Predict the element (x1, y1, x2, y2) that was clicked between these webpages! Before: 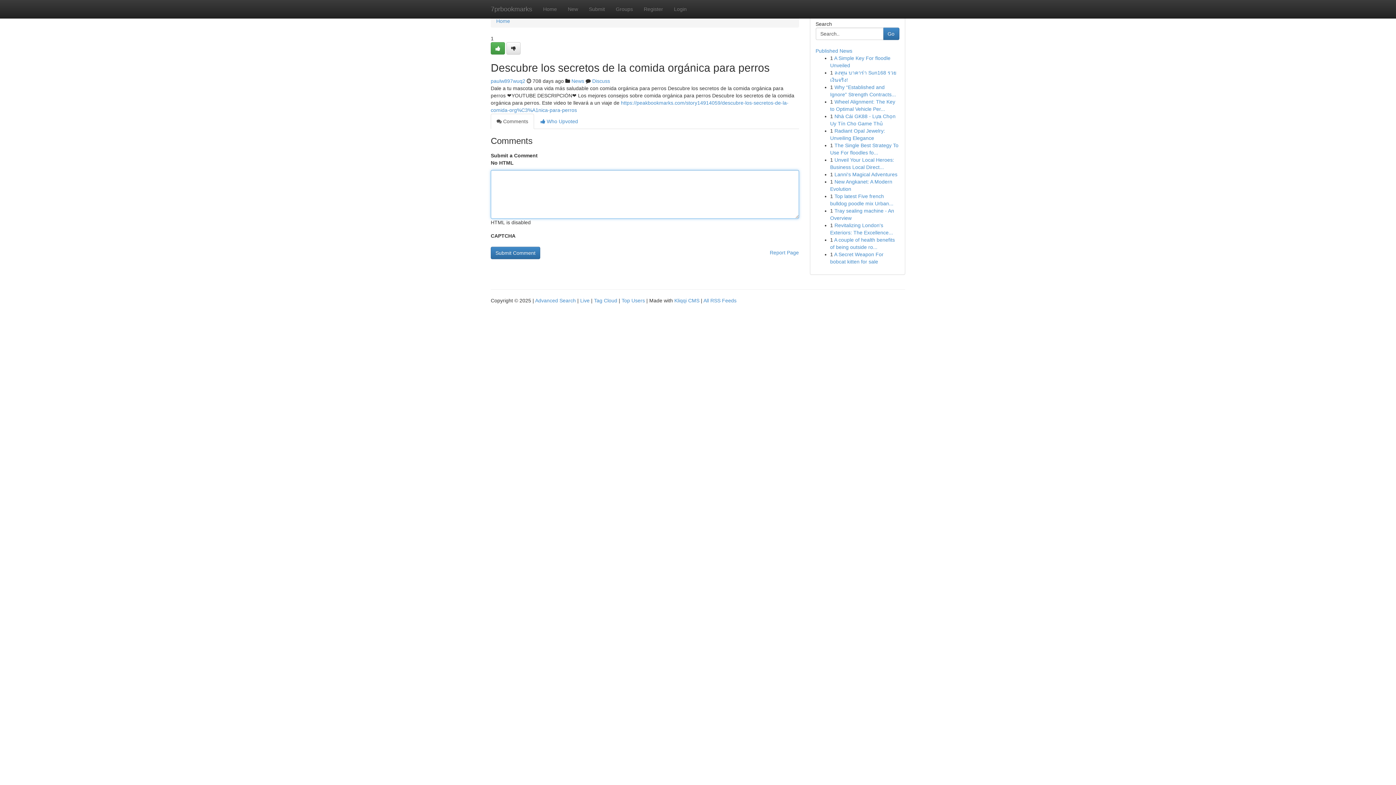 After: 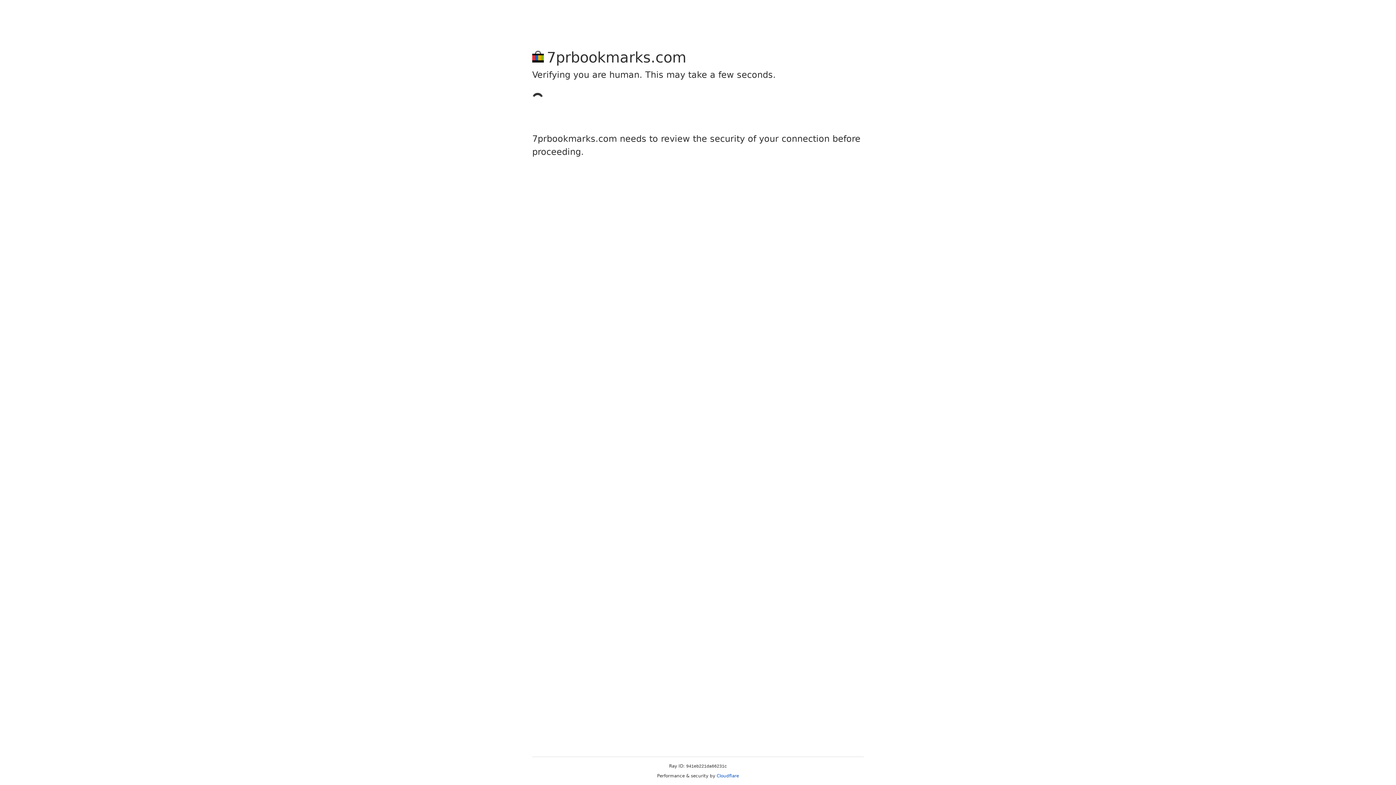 Action: bbox: (490, 78, 525, 84) label: paulw897wuq2